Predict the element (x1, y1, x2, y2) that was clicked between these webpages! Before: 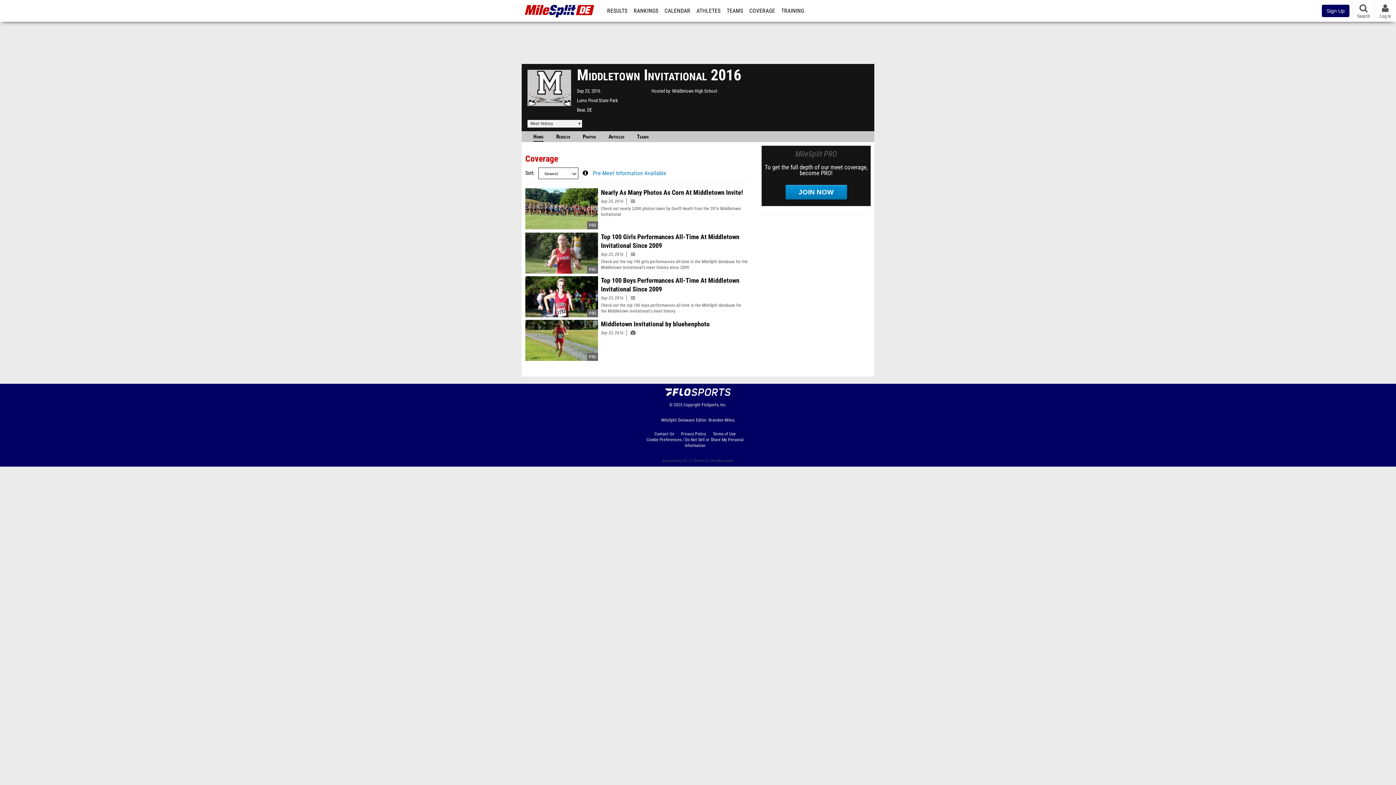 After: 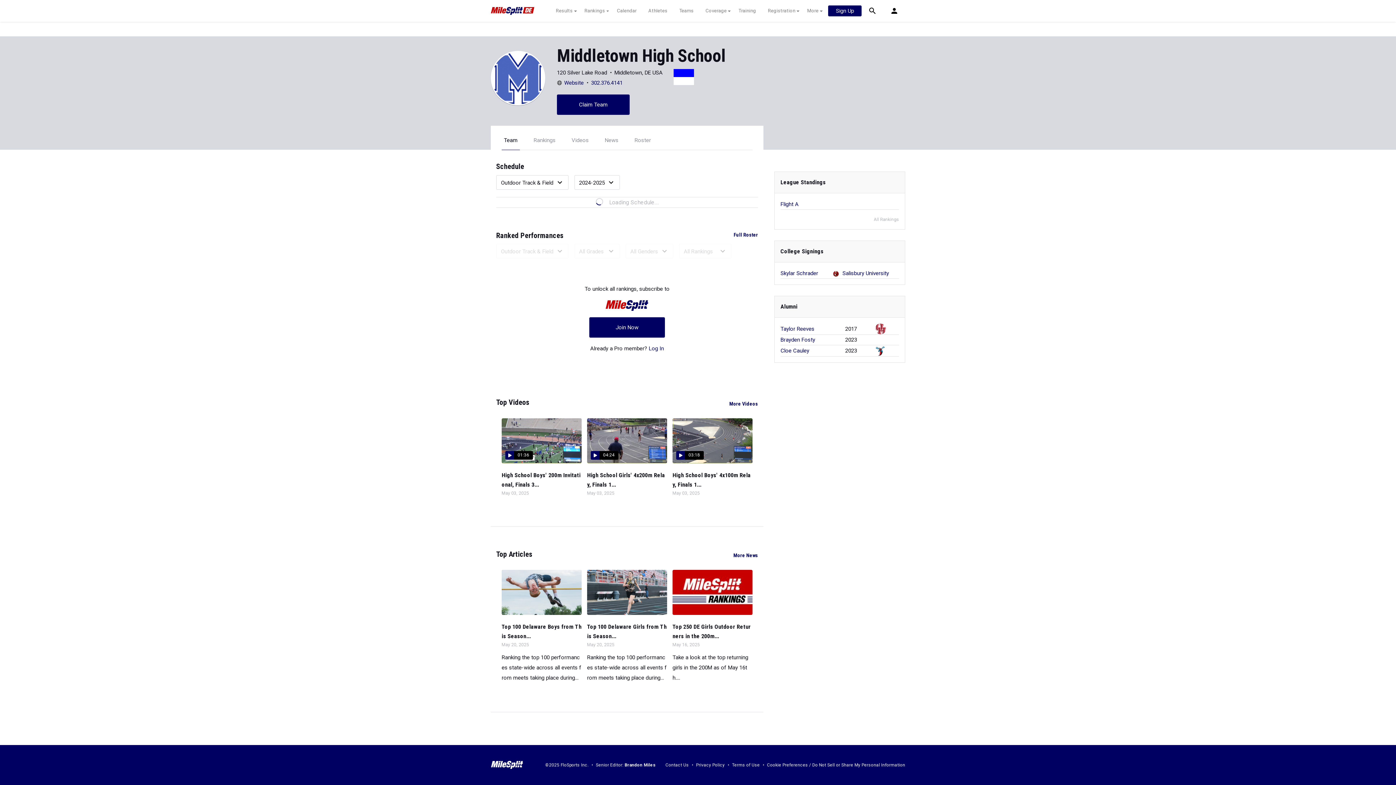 Action: bbox: (672, 88, 717, 93) label: Middletown High School